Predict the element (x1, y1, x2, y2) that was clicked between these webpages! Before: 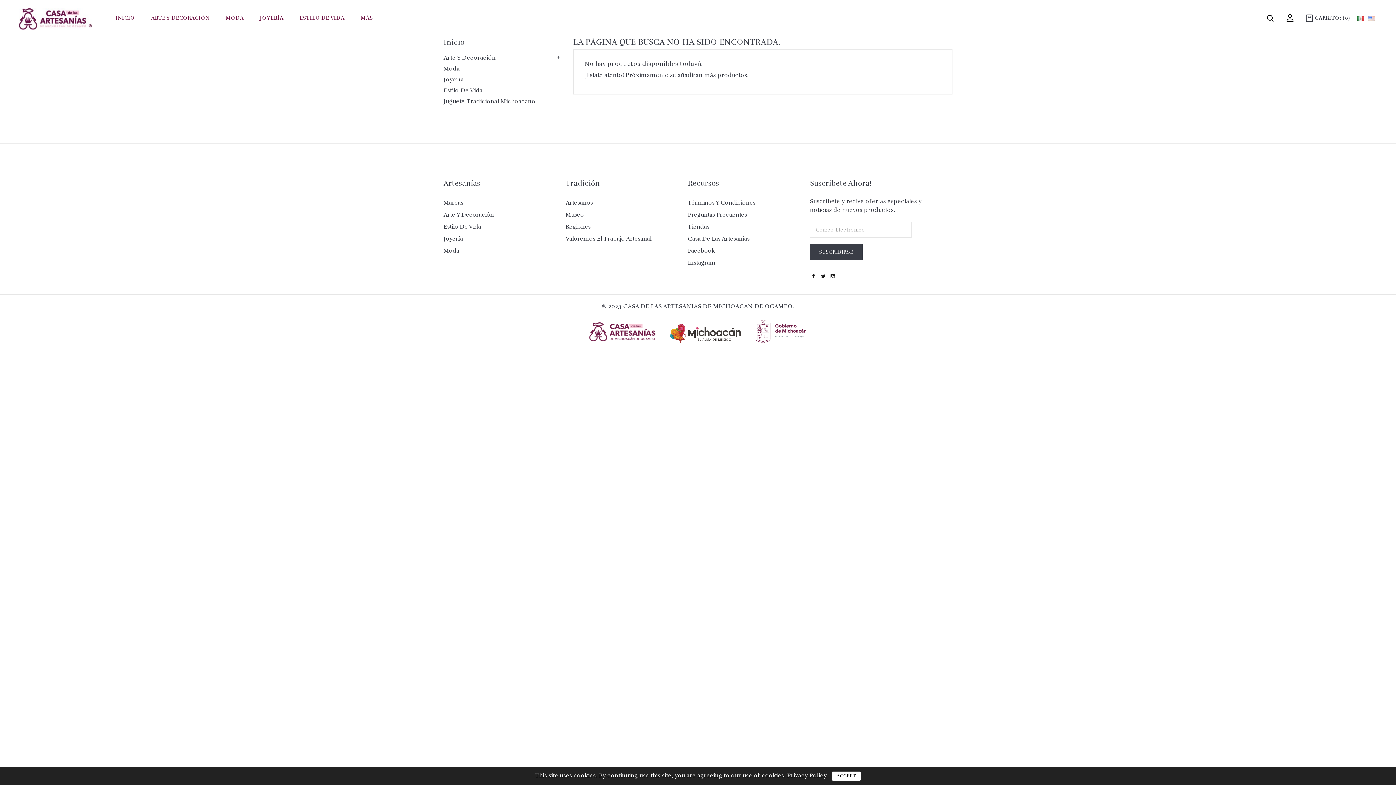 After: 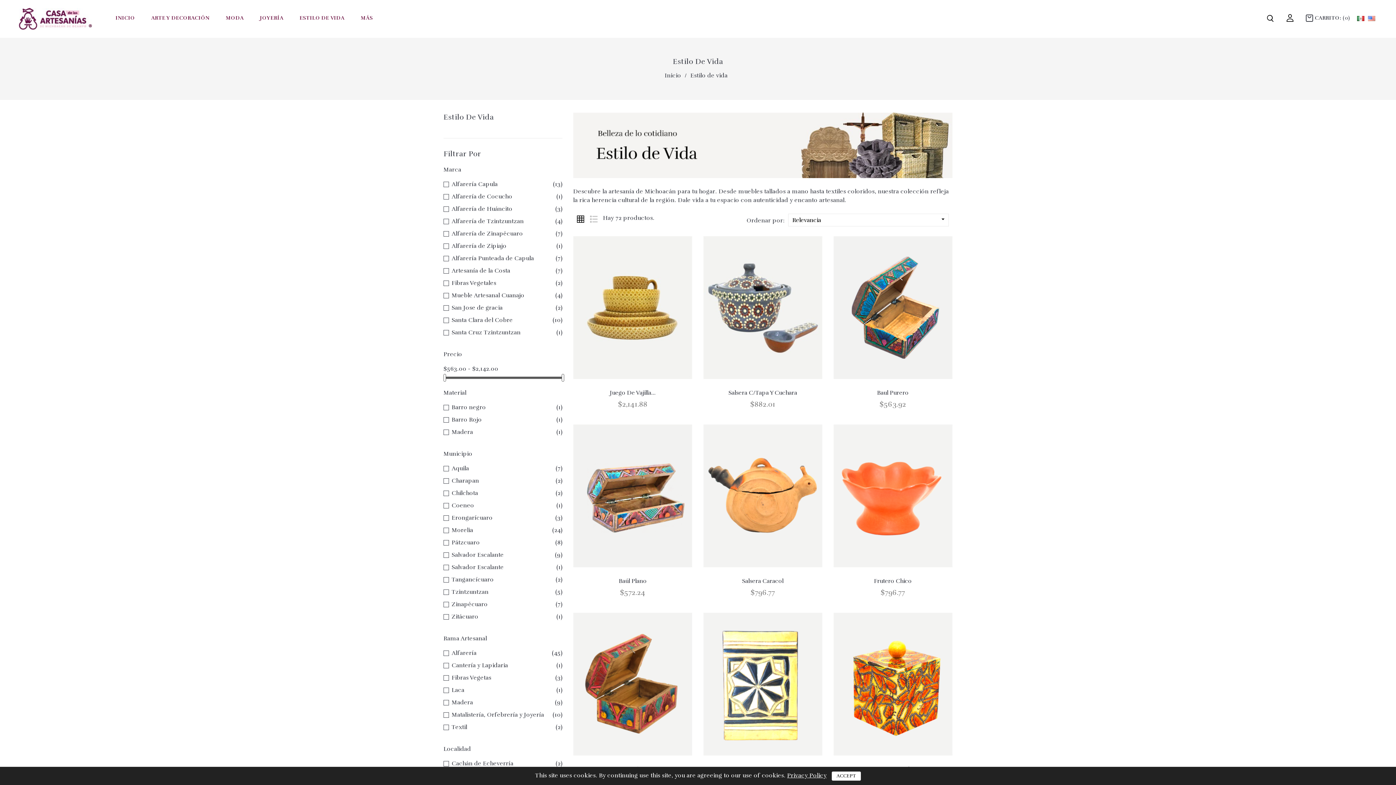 Action: bbox: (443, 223, 481, 230) label: Estilo De Vida